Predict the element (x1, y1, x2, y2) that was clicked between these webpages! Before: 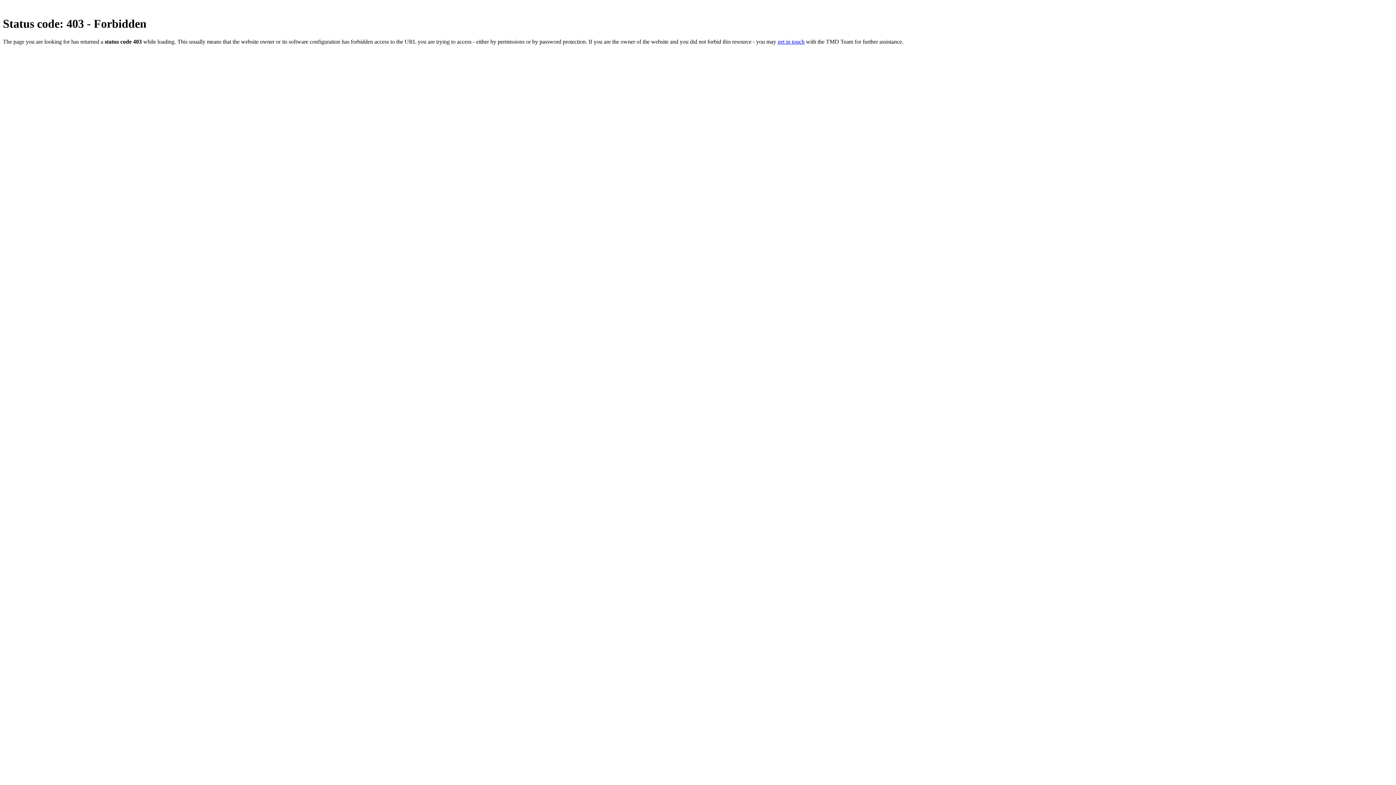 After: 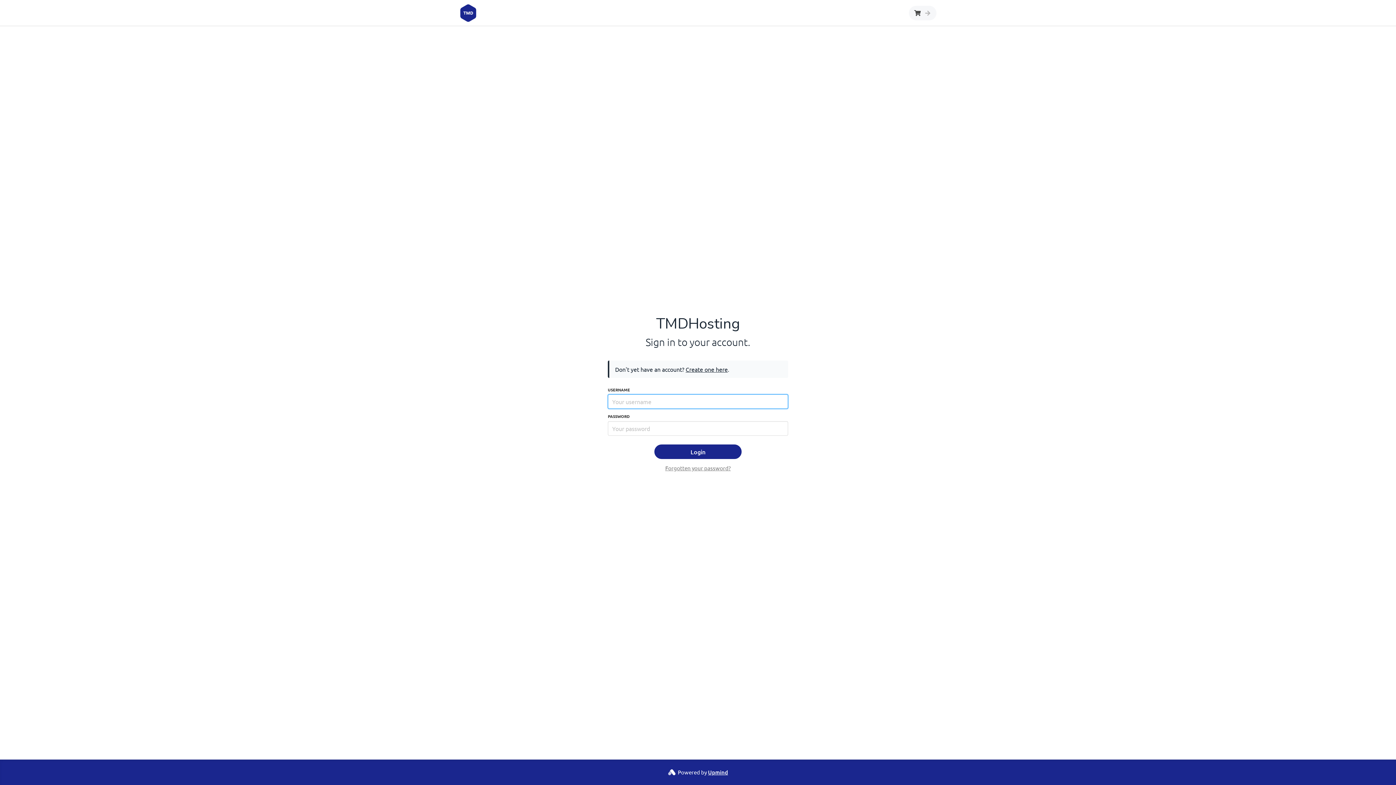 Action: label: get in touch bbox: (777, 38, 804, 44)